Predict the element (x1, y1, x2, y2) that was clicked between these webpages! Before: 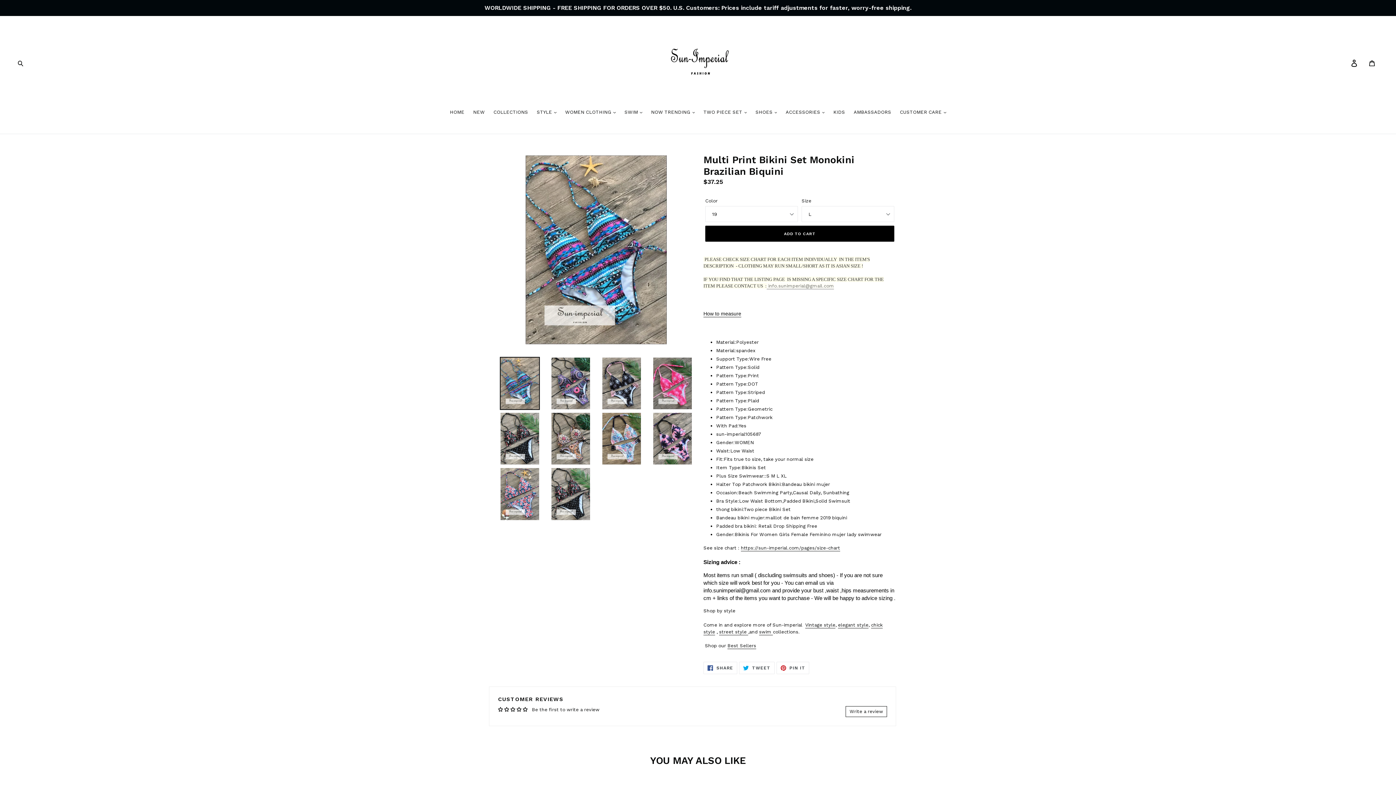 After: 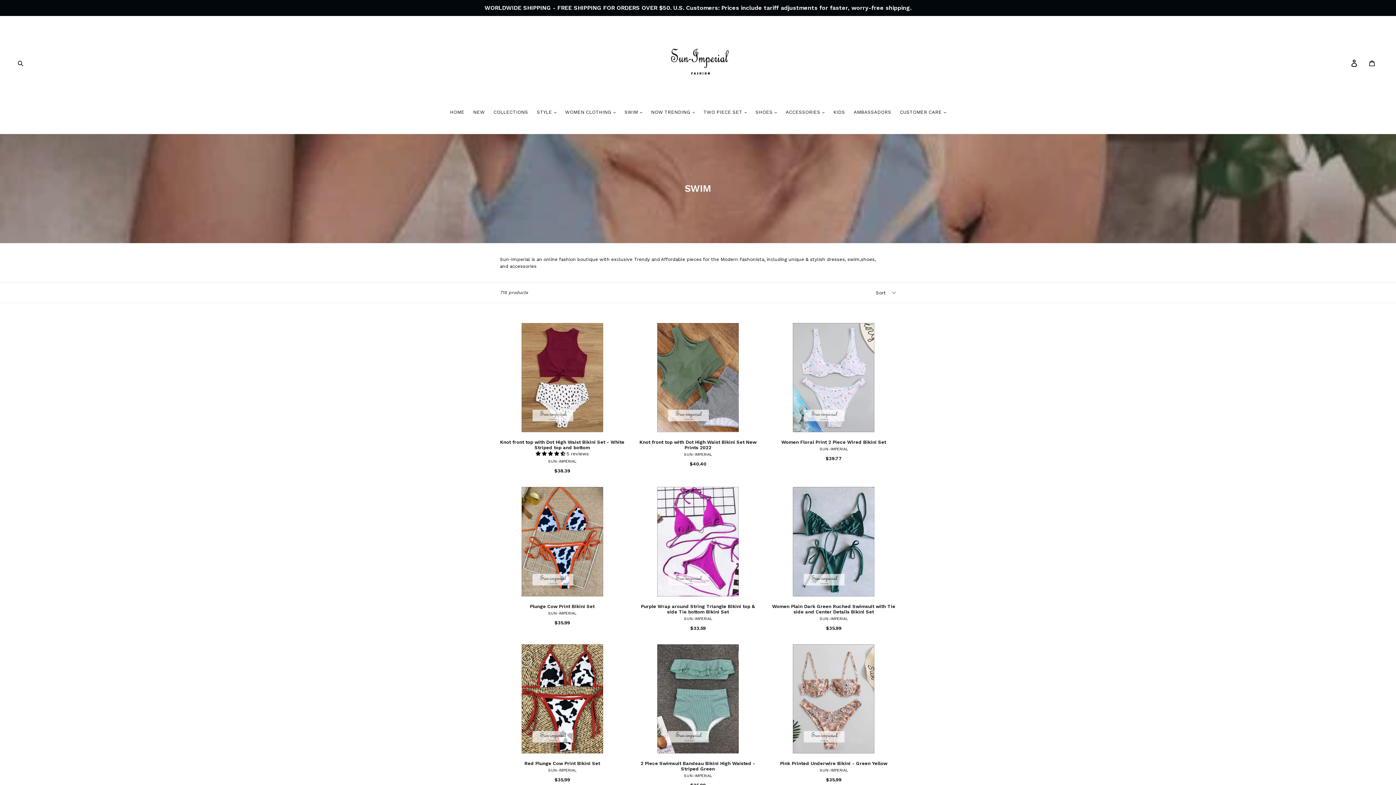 Action: bbox: (759, 629, 773, 635) label: swim 